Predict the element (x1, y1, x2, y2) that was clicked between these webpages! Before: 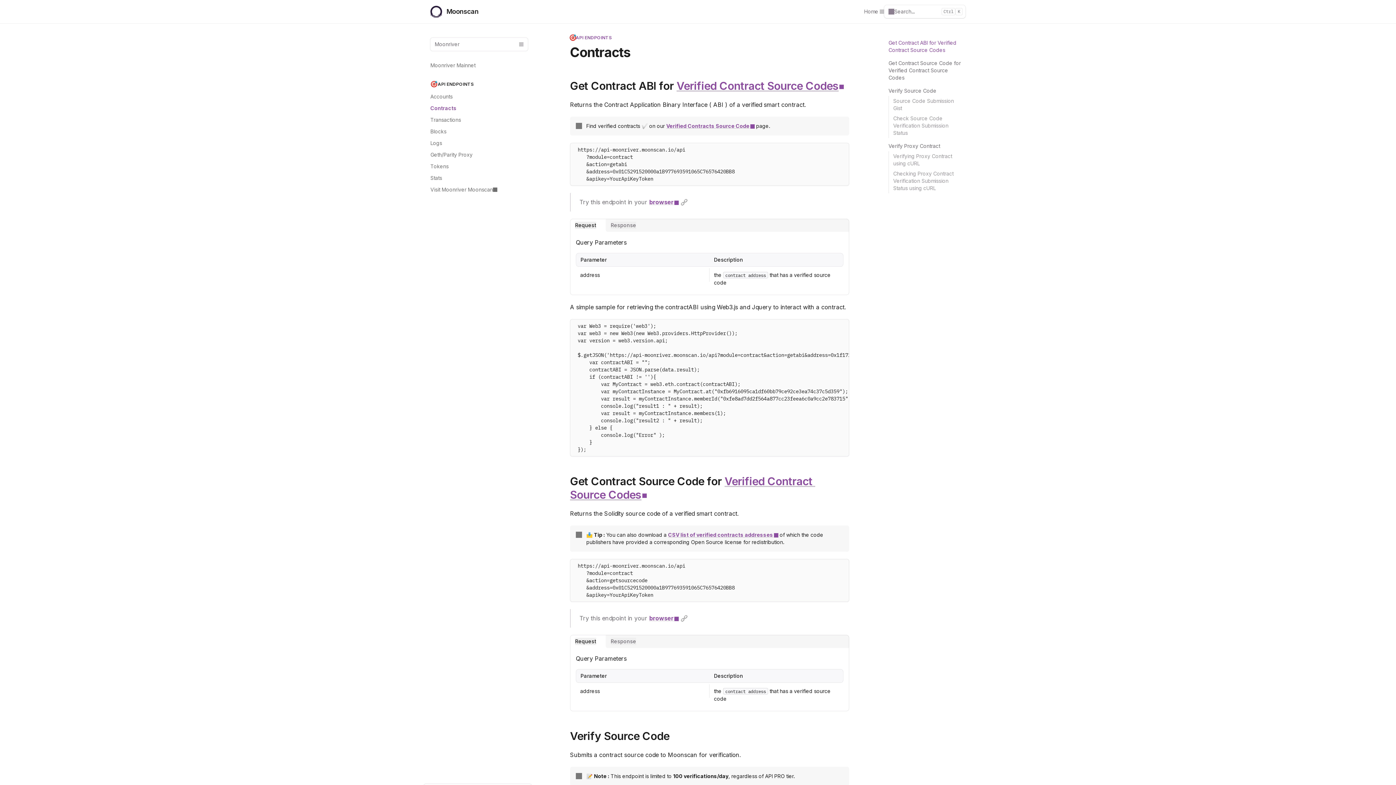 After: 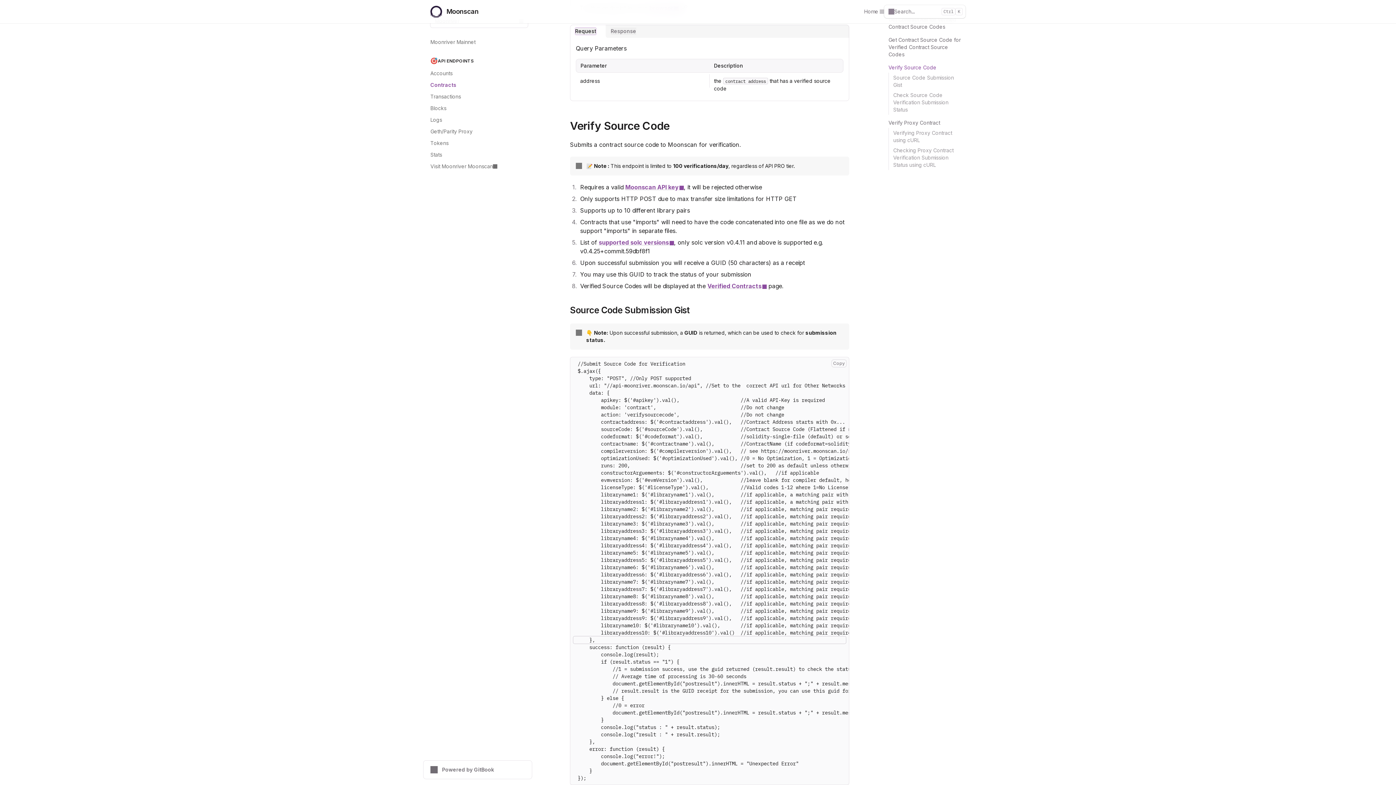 Action: label: Direct link to tab bbox: (596, 638, 600, 644)